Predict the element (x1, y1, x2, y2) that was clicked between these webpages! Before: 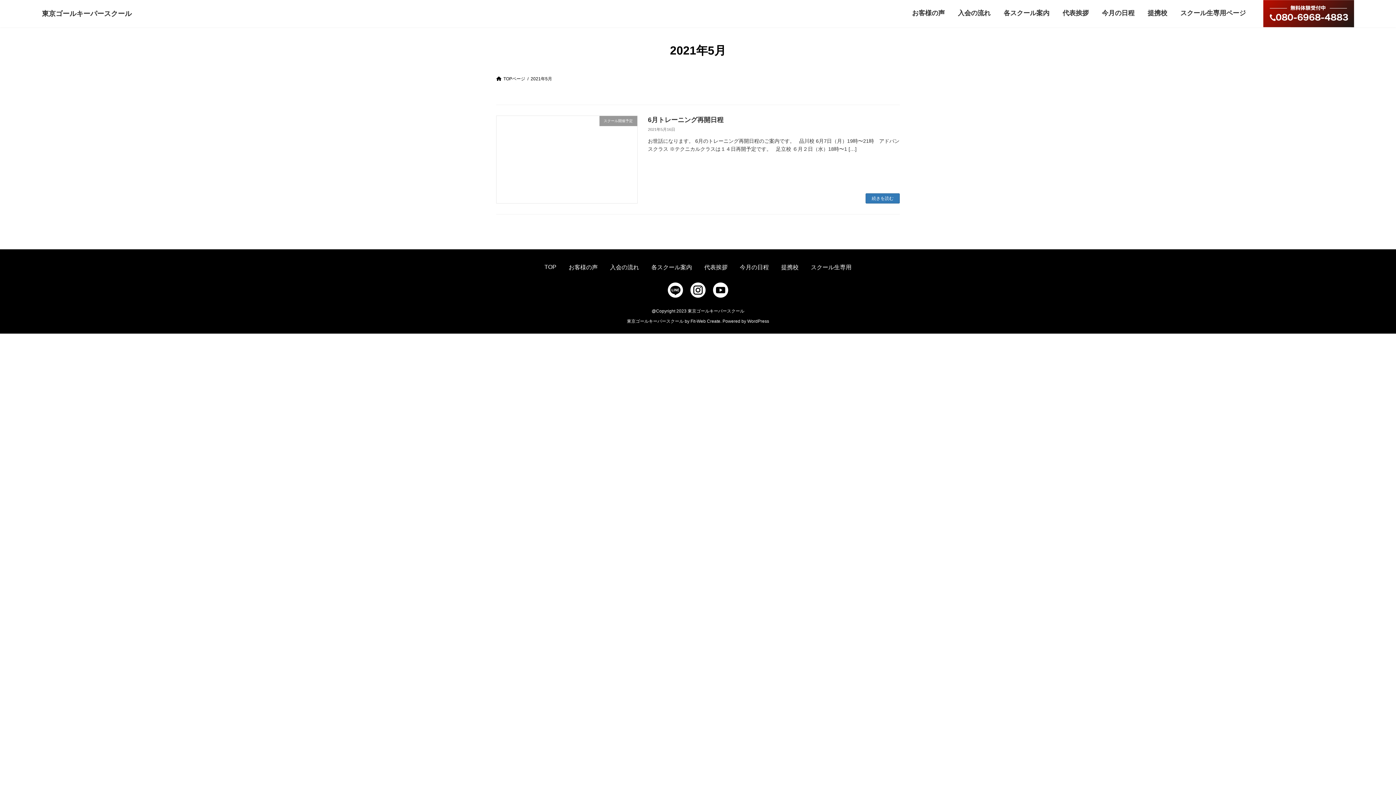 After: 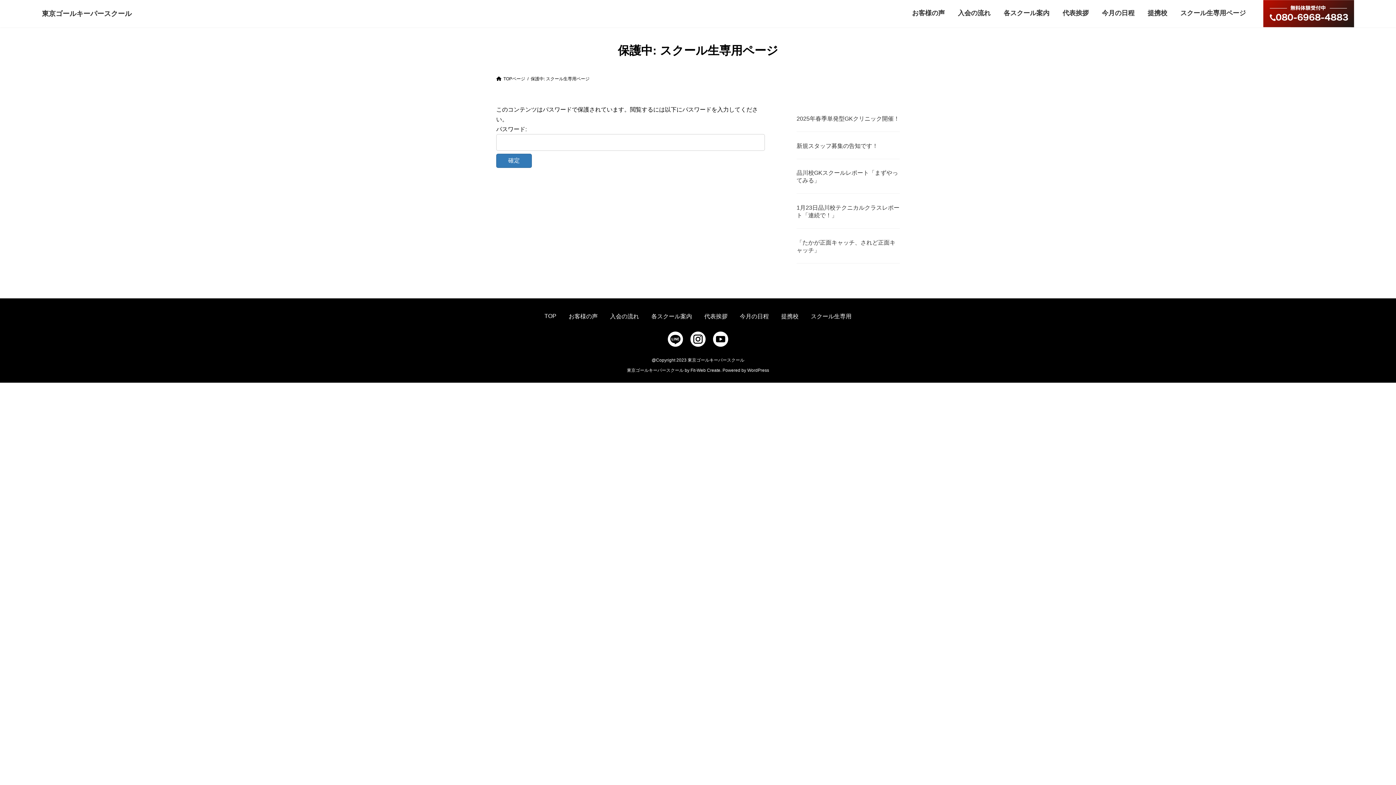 Action: bbox: (1174, 0, 1252, 27) label: スクール生専用ページ